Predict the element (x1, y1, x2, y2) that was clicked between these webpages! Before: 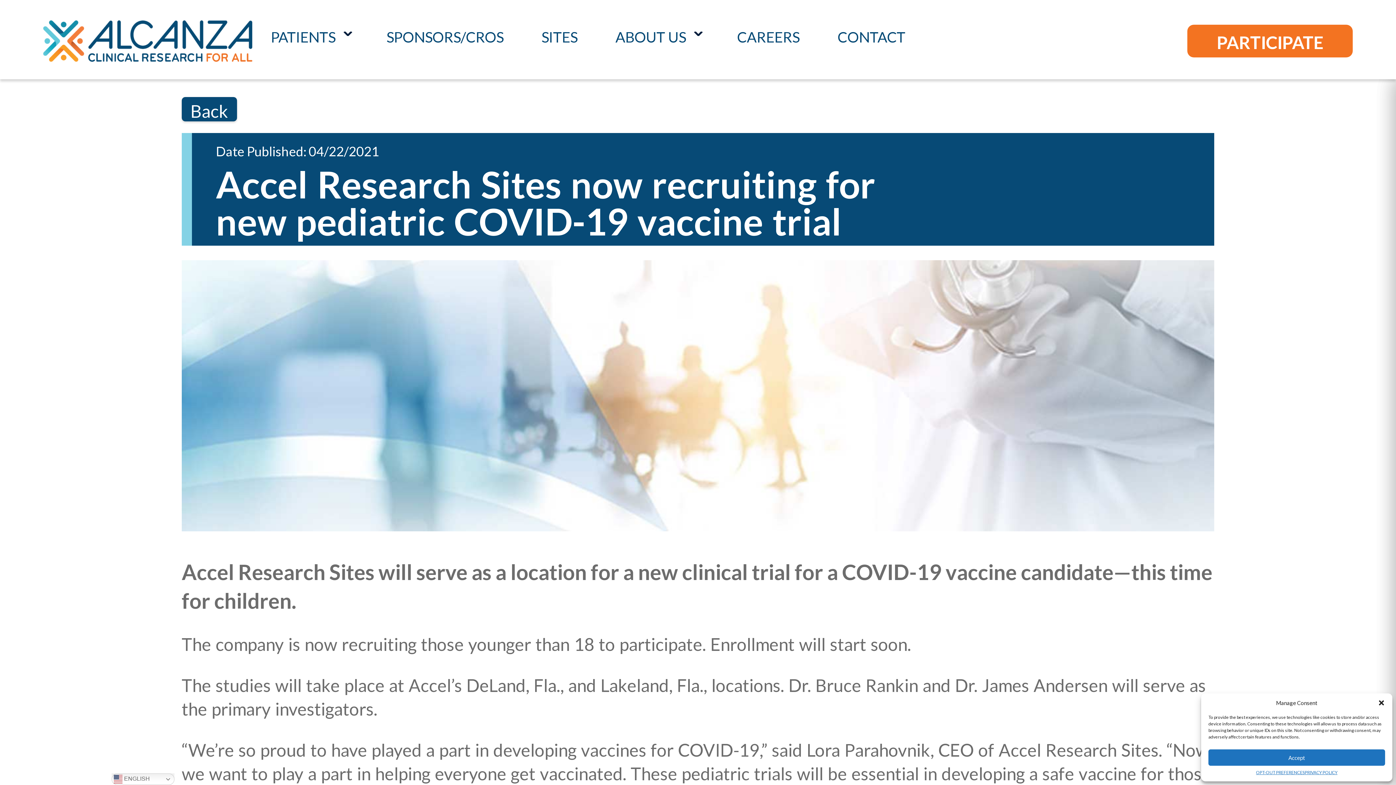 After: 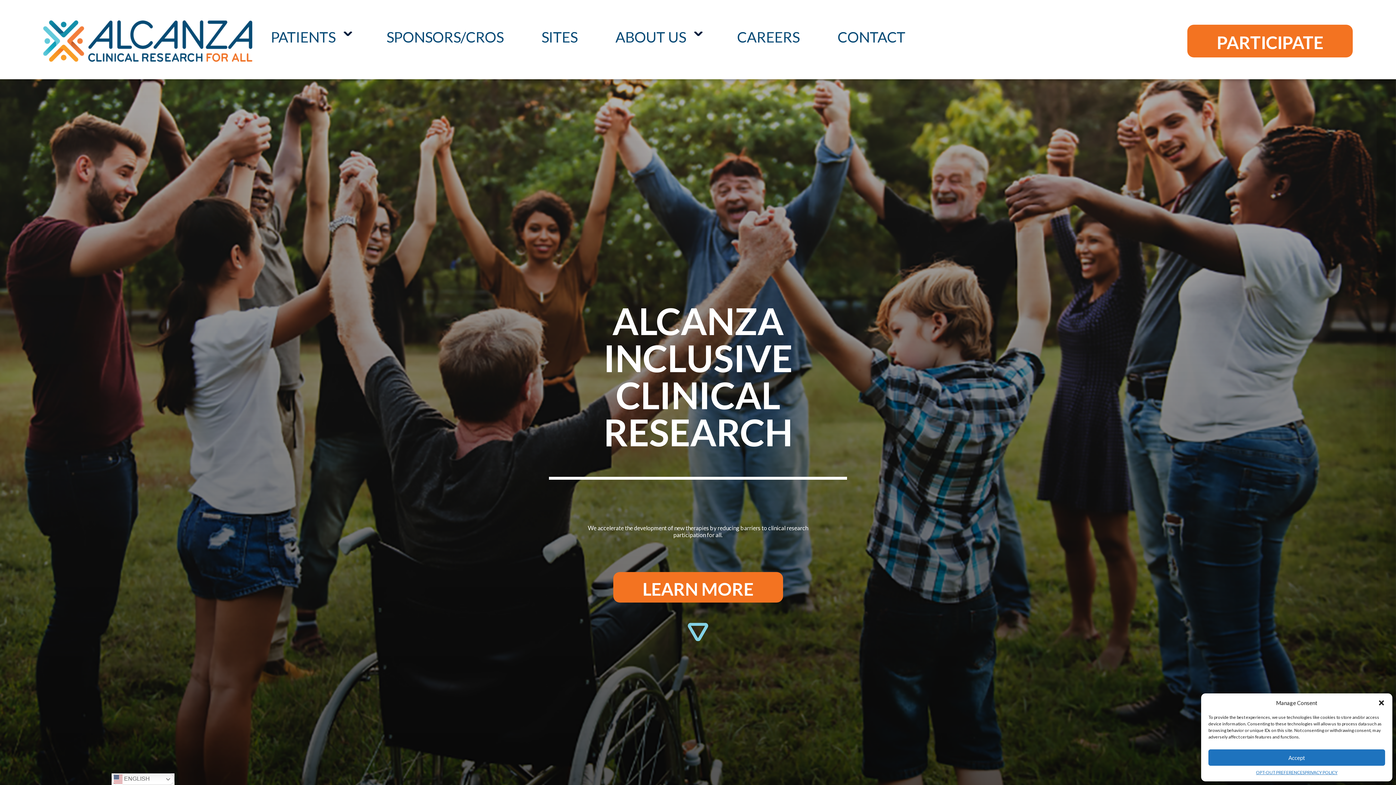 Action: bbox: (43, 28, 252, 49)